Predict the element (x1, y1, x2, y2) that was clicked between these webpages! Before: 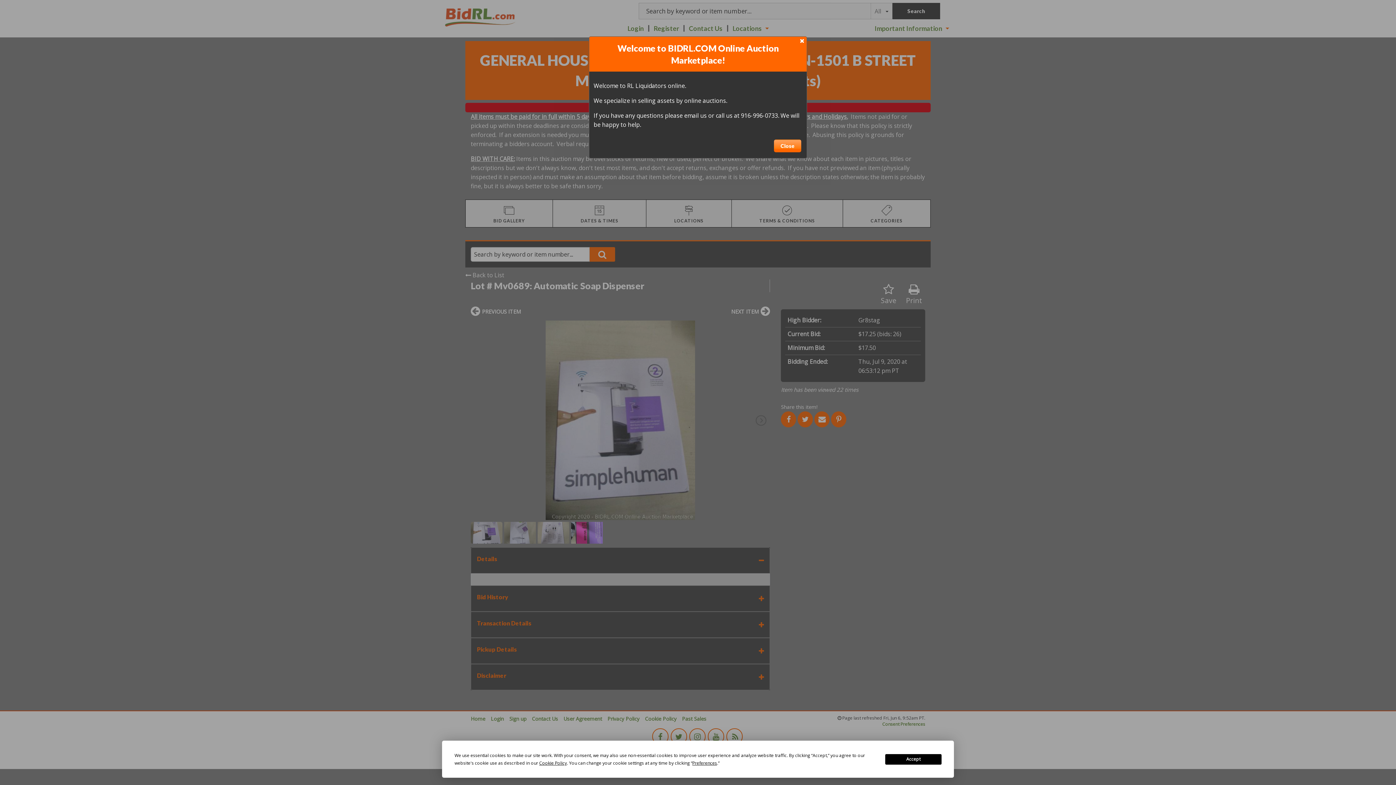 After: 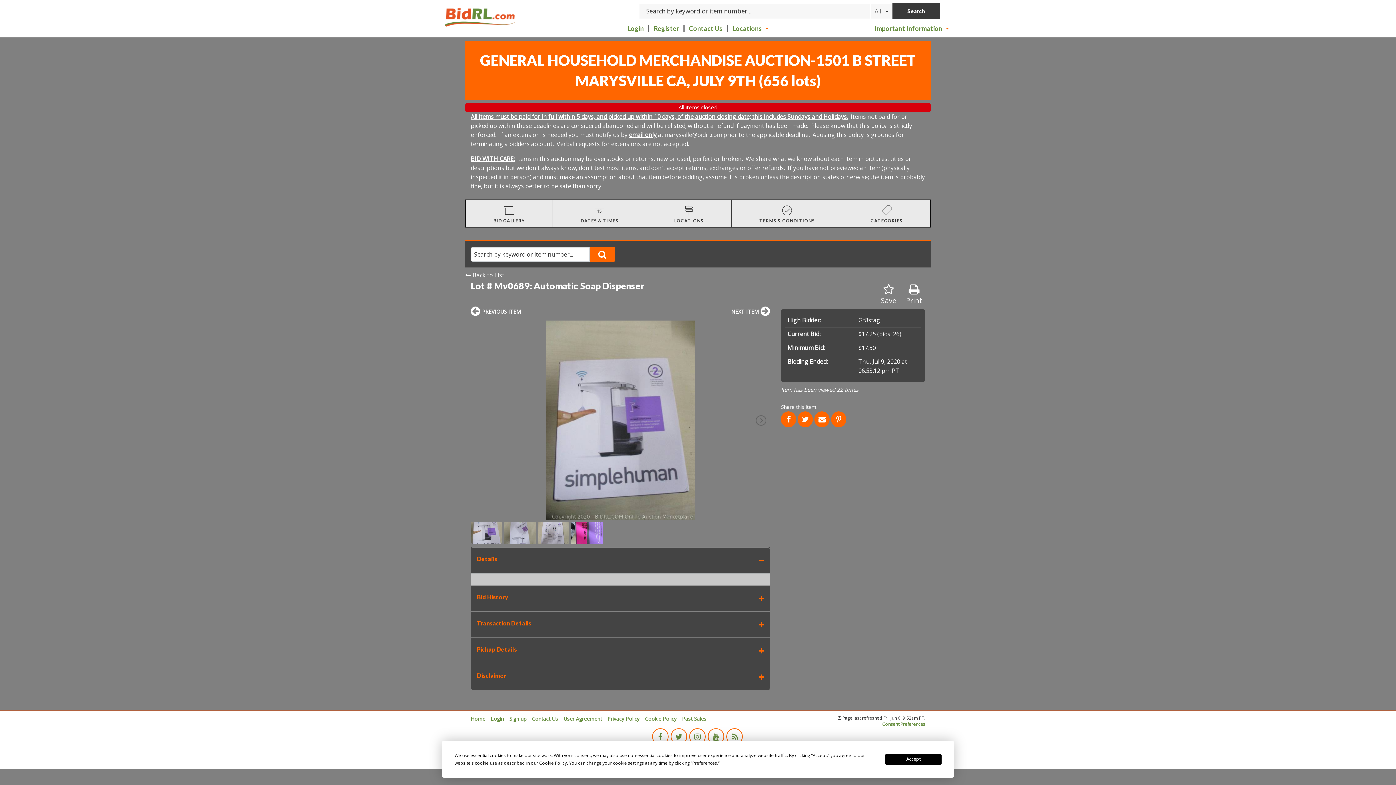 Action: label: Close bbox: (774, 139, 801, 152)